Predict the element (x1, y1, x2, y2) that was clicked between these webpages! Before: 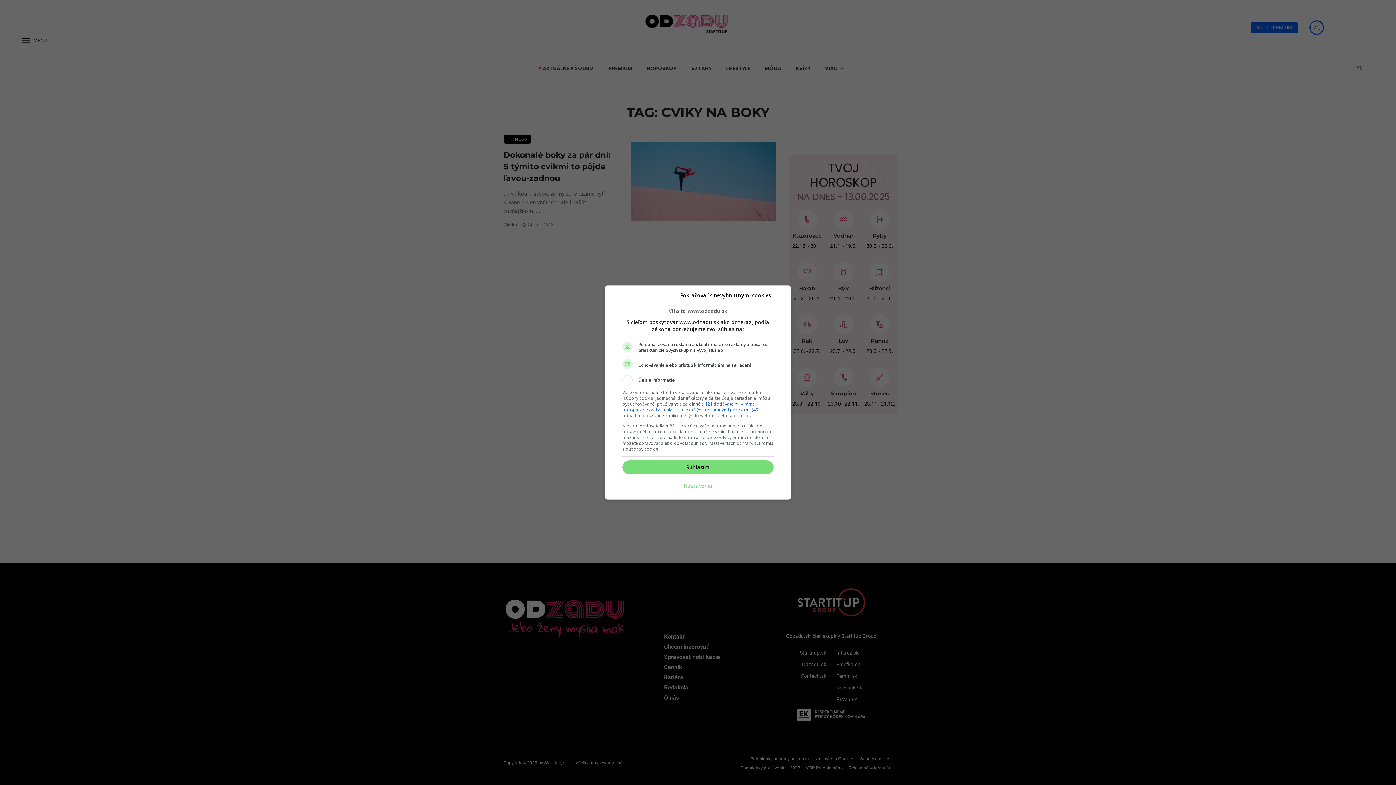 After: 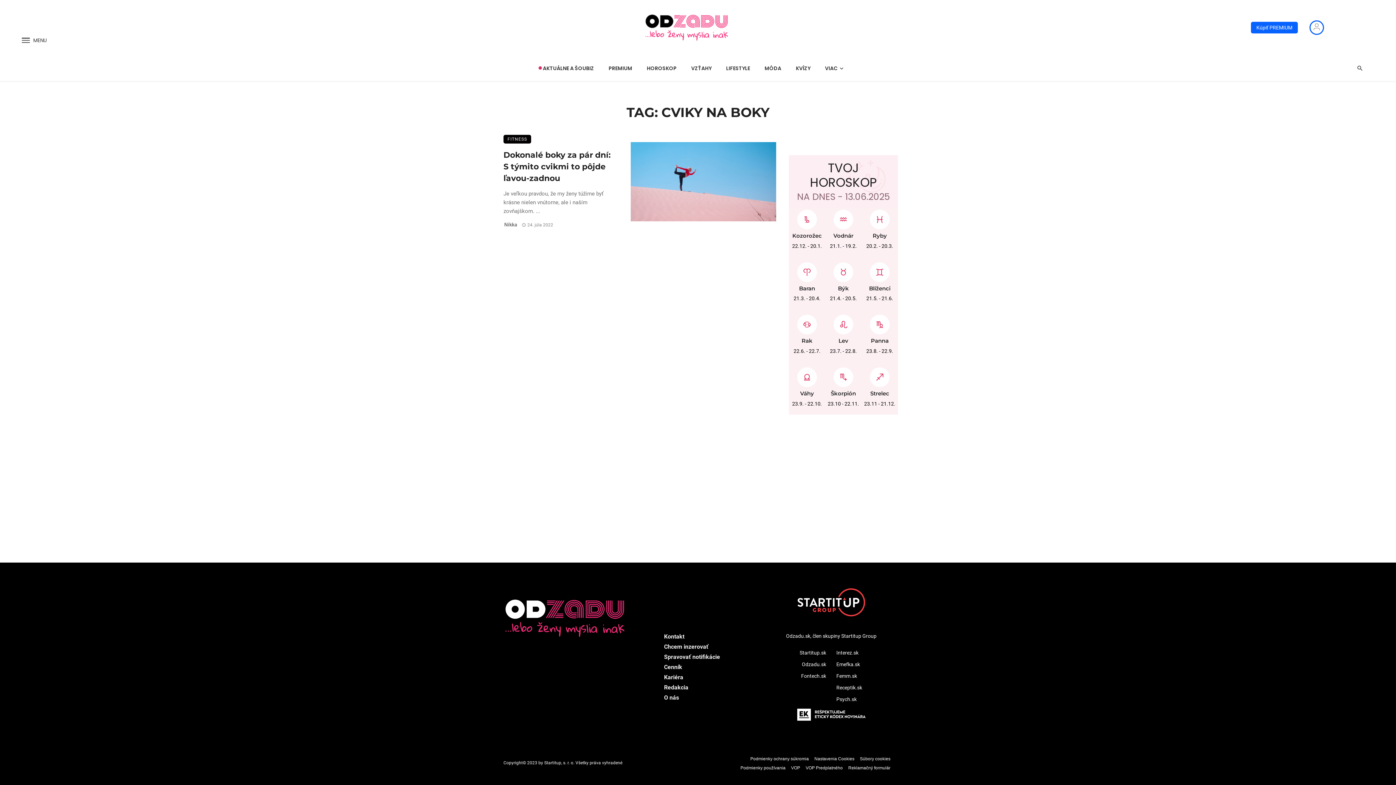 Action: label: Súhlasím bbox: (622, 460, 773, 474)